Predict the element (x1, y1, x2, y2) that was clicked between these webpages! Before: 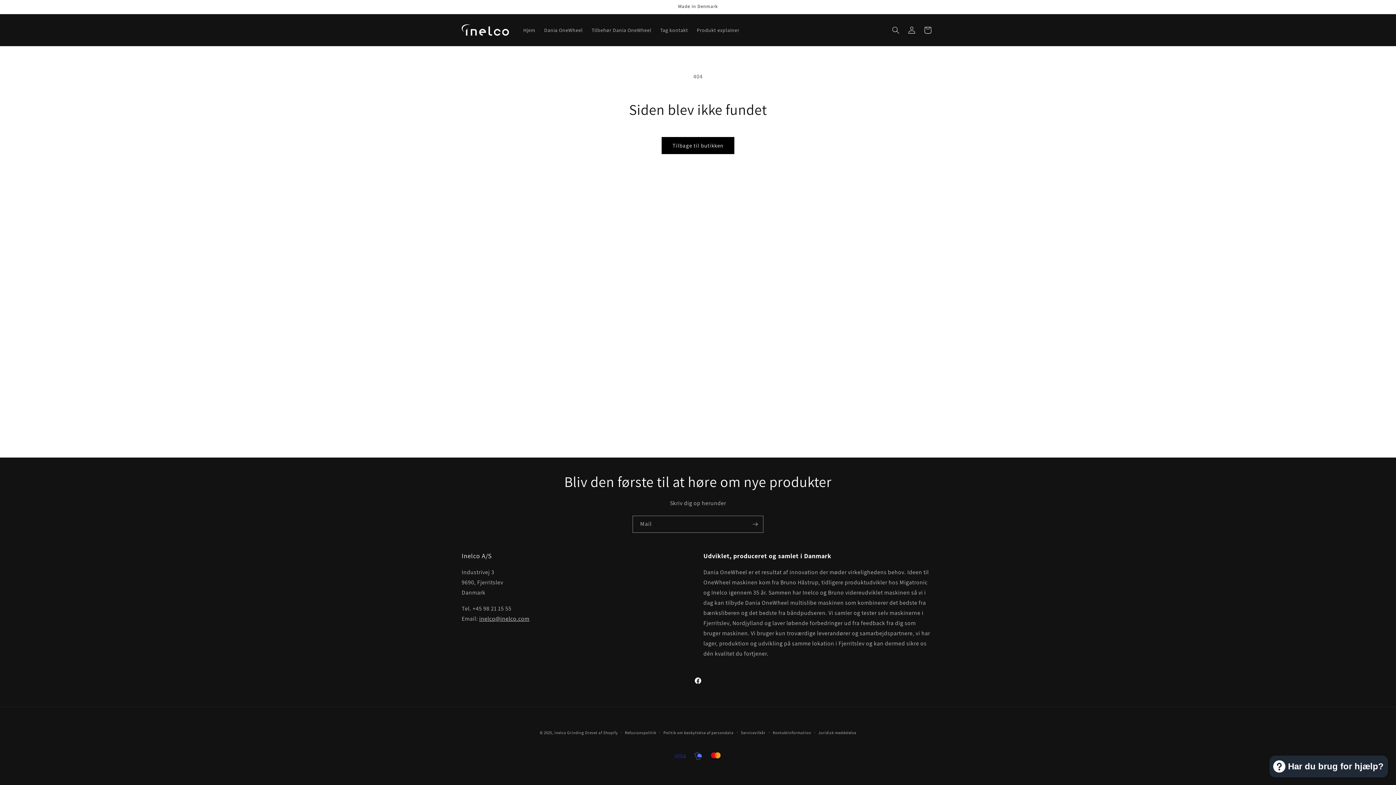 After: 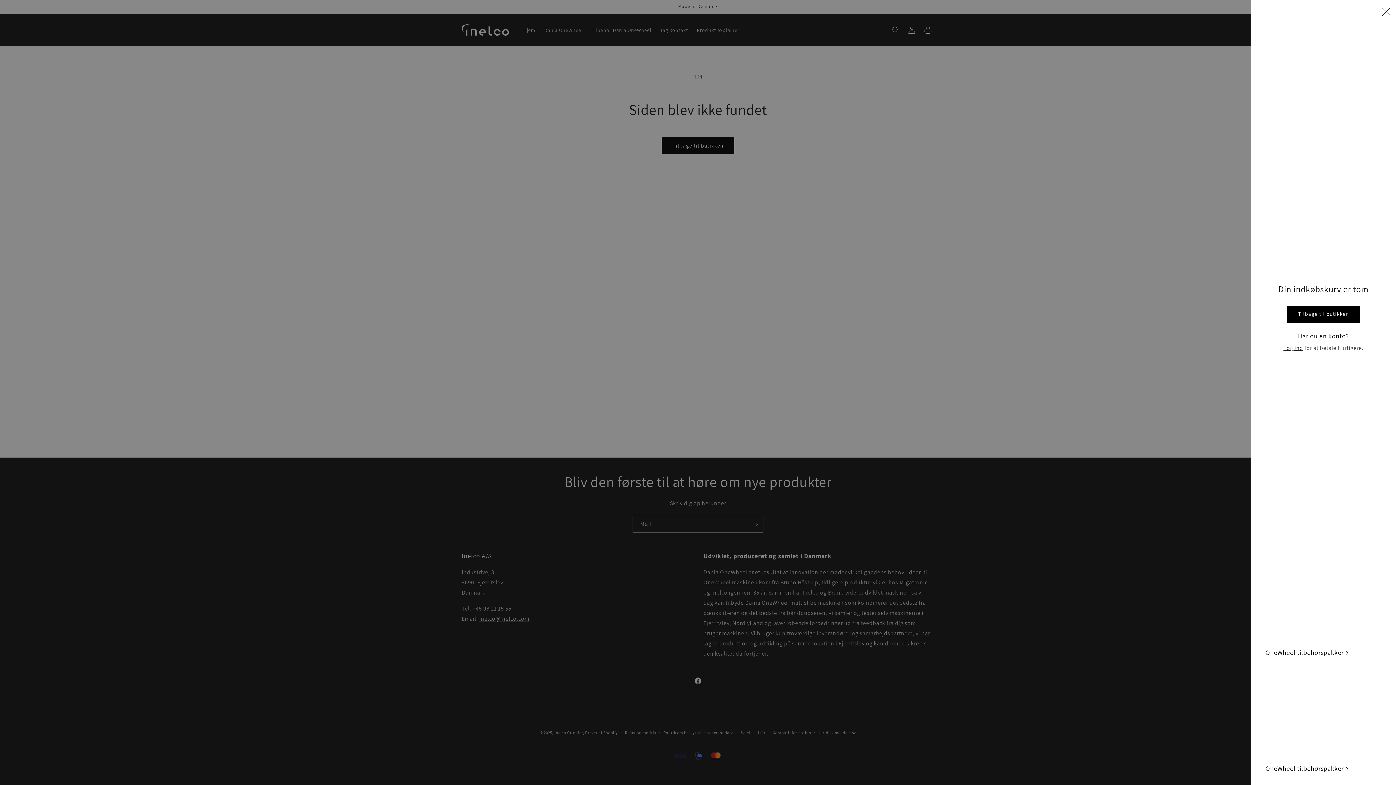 Action: bbox: (920, 22, 936, 38) label: Indkøbskurv